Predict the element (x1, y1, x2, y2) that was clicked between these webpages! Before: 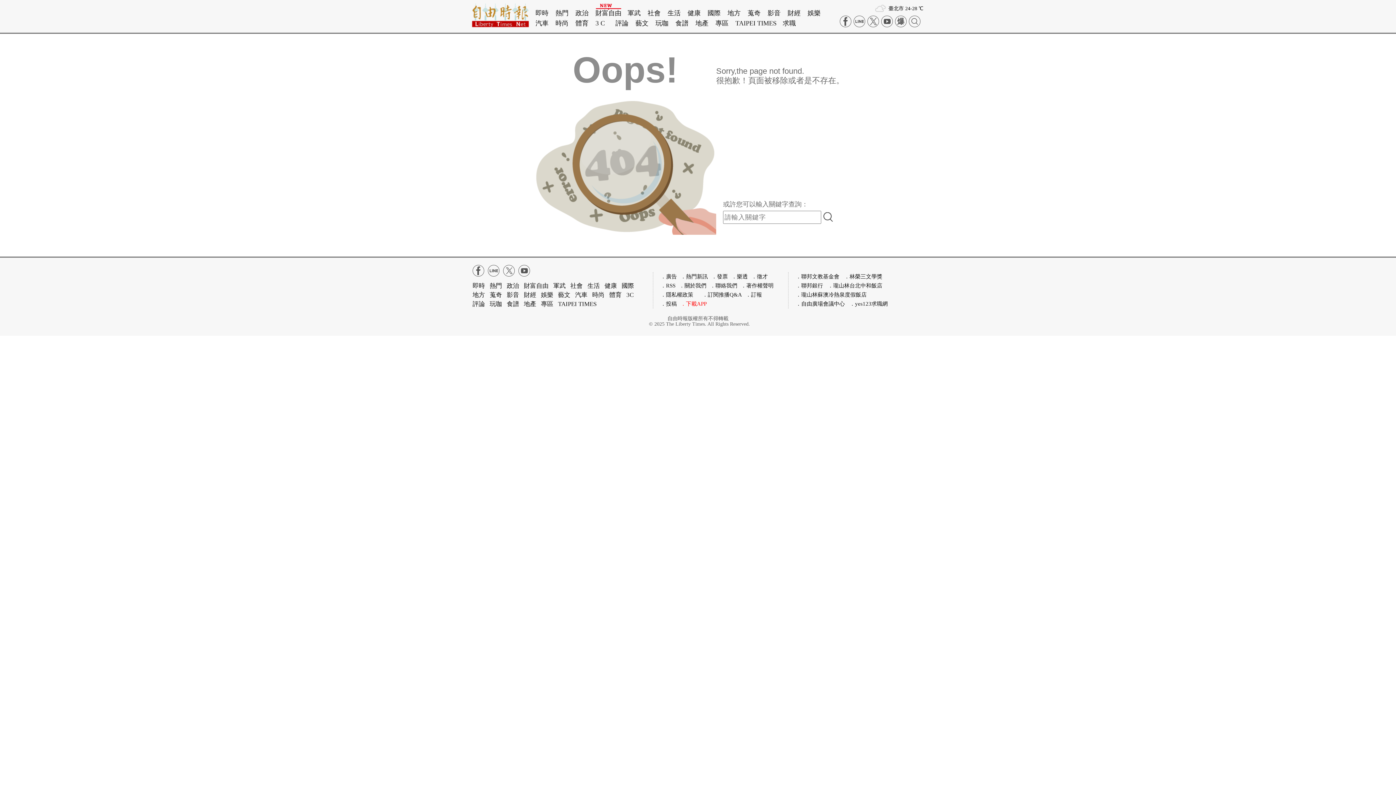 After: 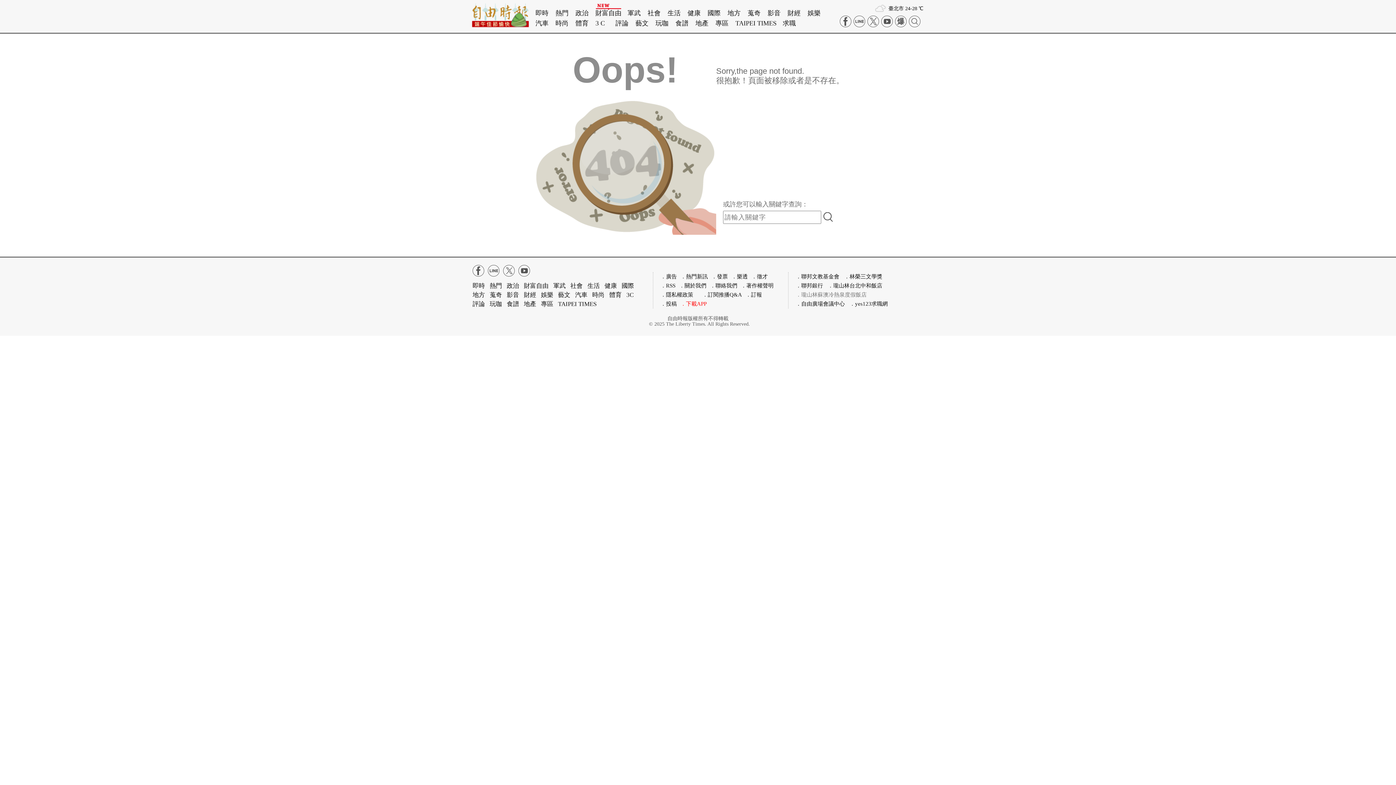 Action: label: ．瓏山林蘇澳冷熱泉度假飯店 bbox: (796, 290, 866, 299)